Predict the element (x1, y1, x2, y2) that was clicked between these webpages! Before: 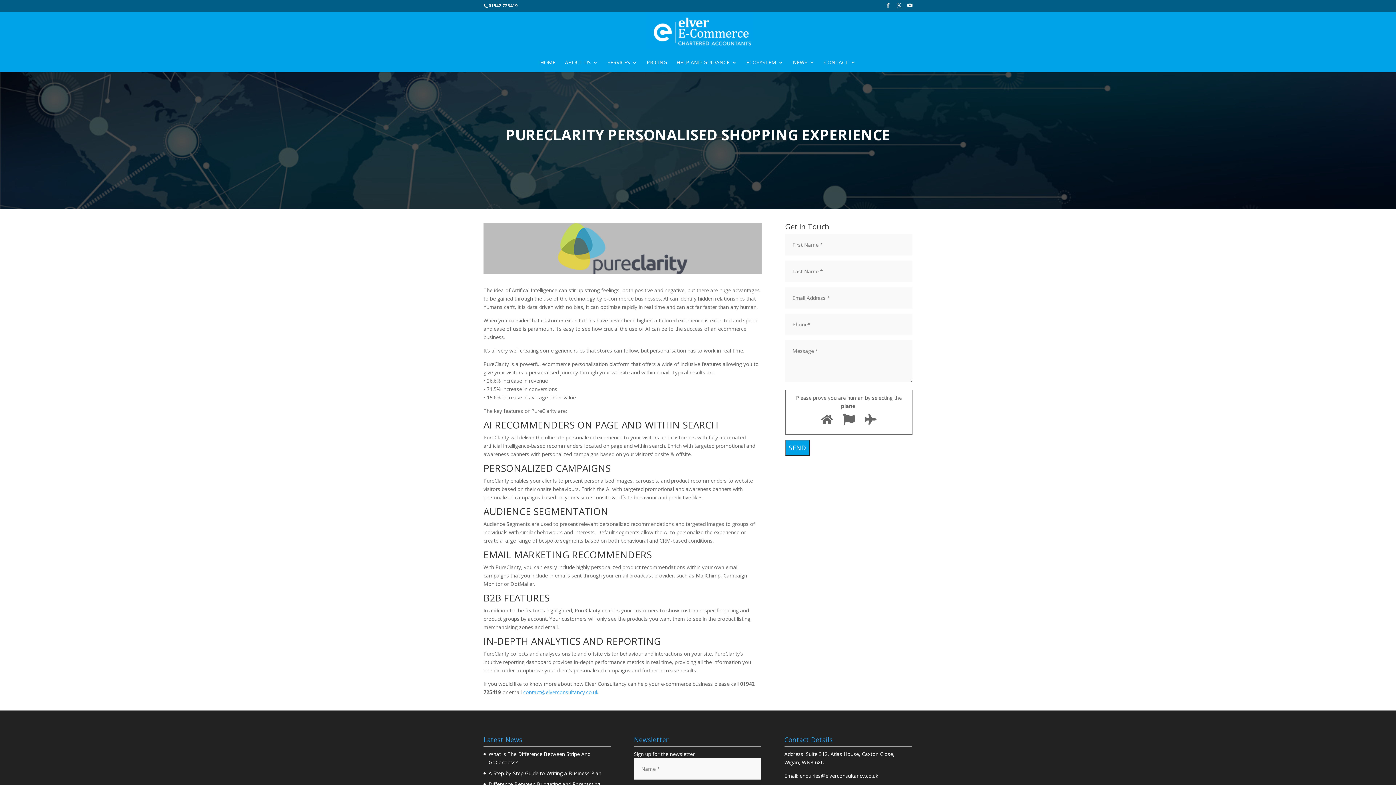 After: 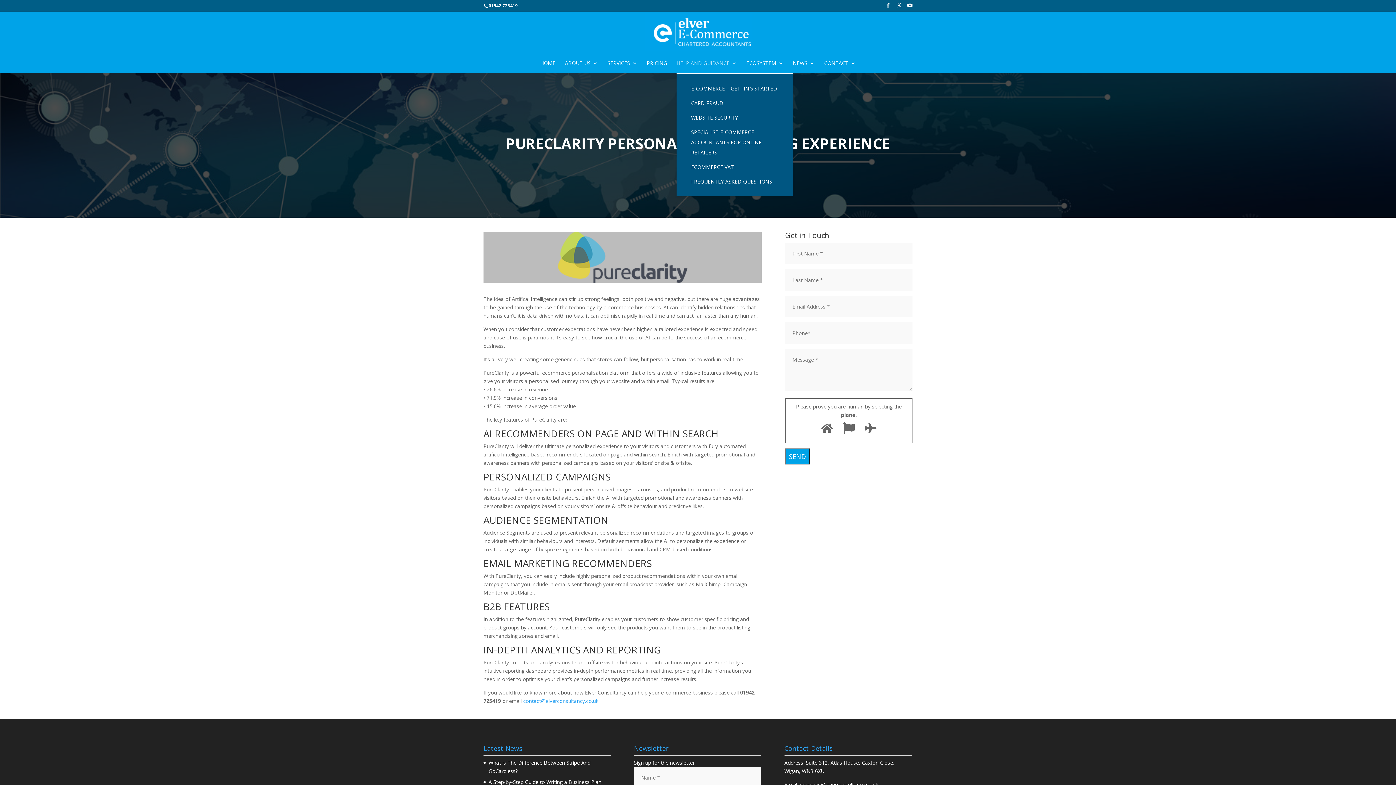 Action: bbox: (676, 60, 737, 72) label: HELP AND GUIDANCE